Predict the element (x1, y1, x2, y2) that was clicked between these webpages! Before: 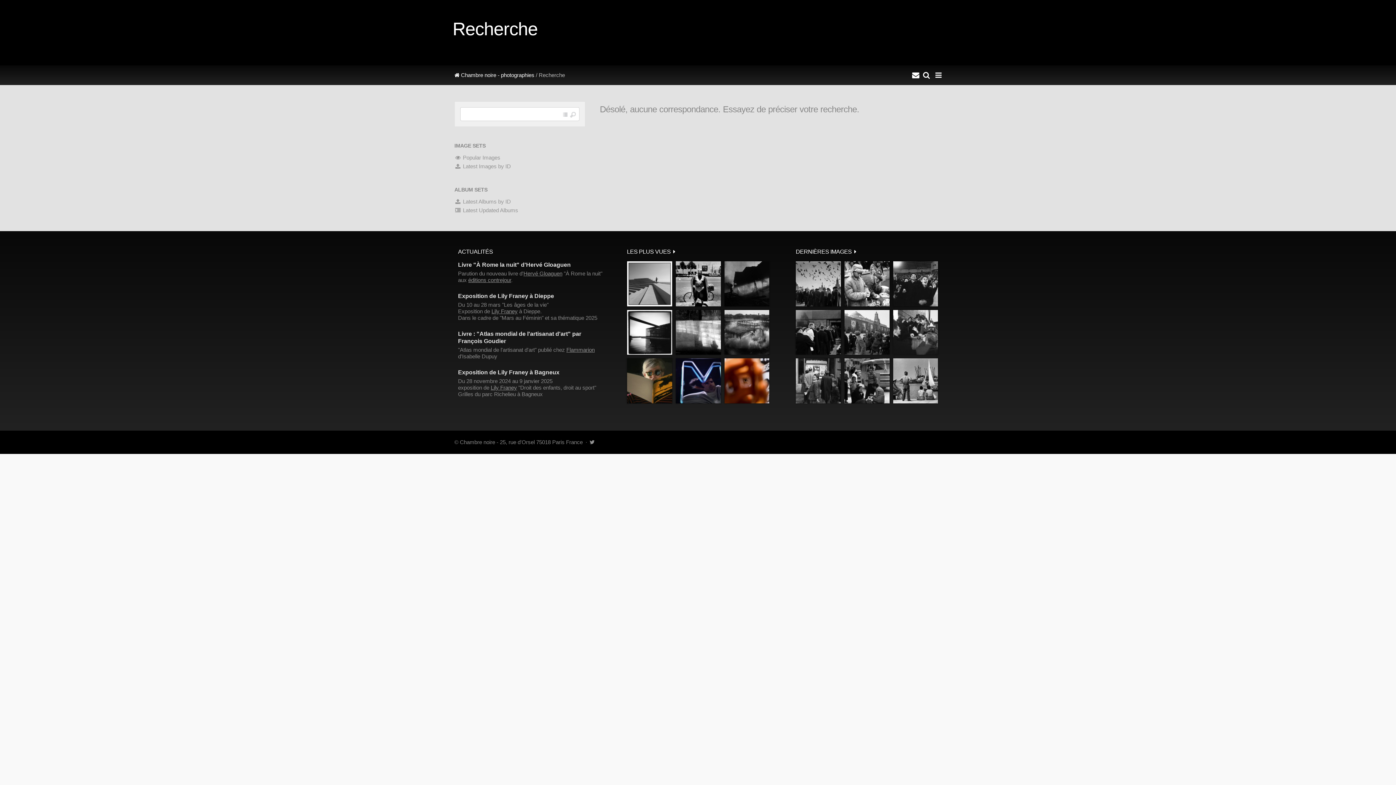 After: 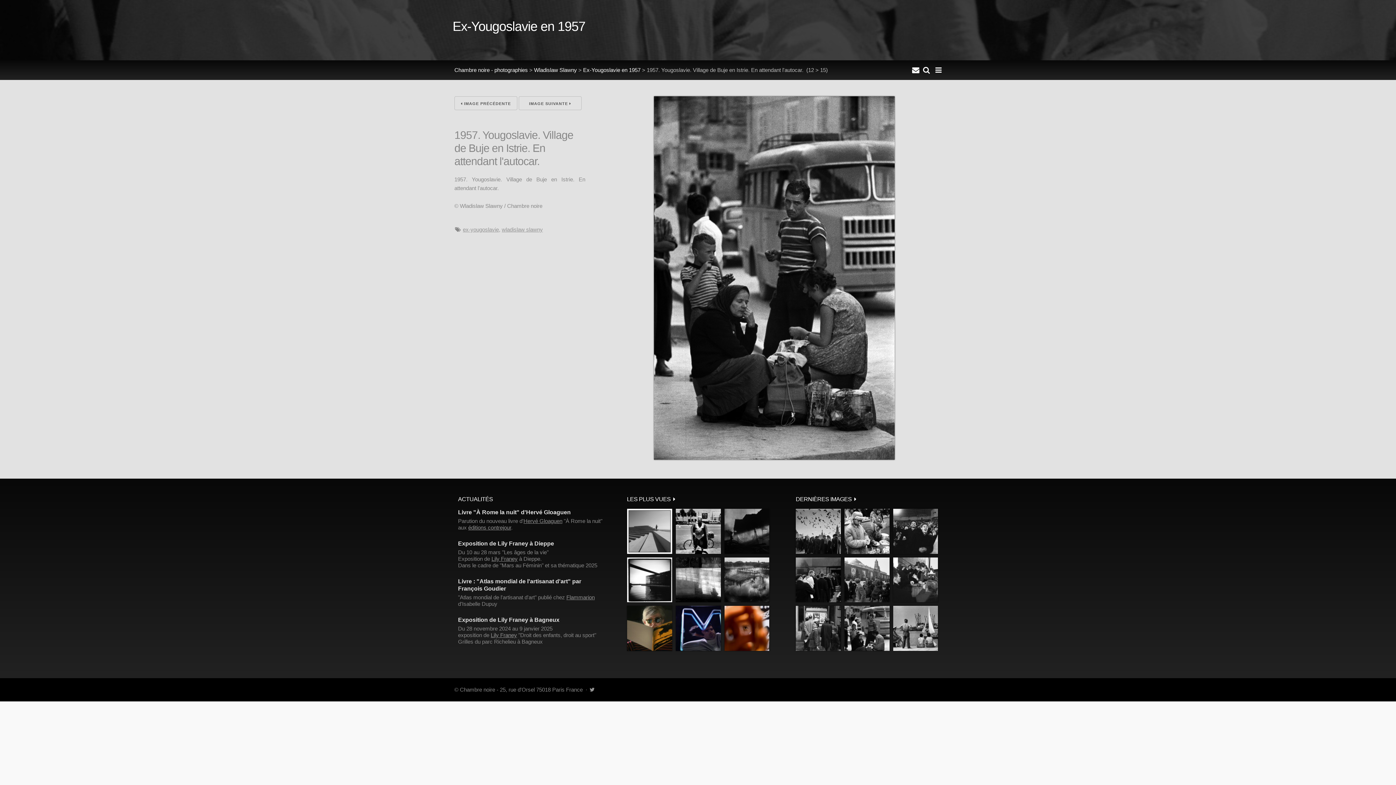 Action: label: 
 bbox: (844, 358, 889, 403)